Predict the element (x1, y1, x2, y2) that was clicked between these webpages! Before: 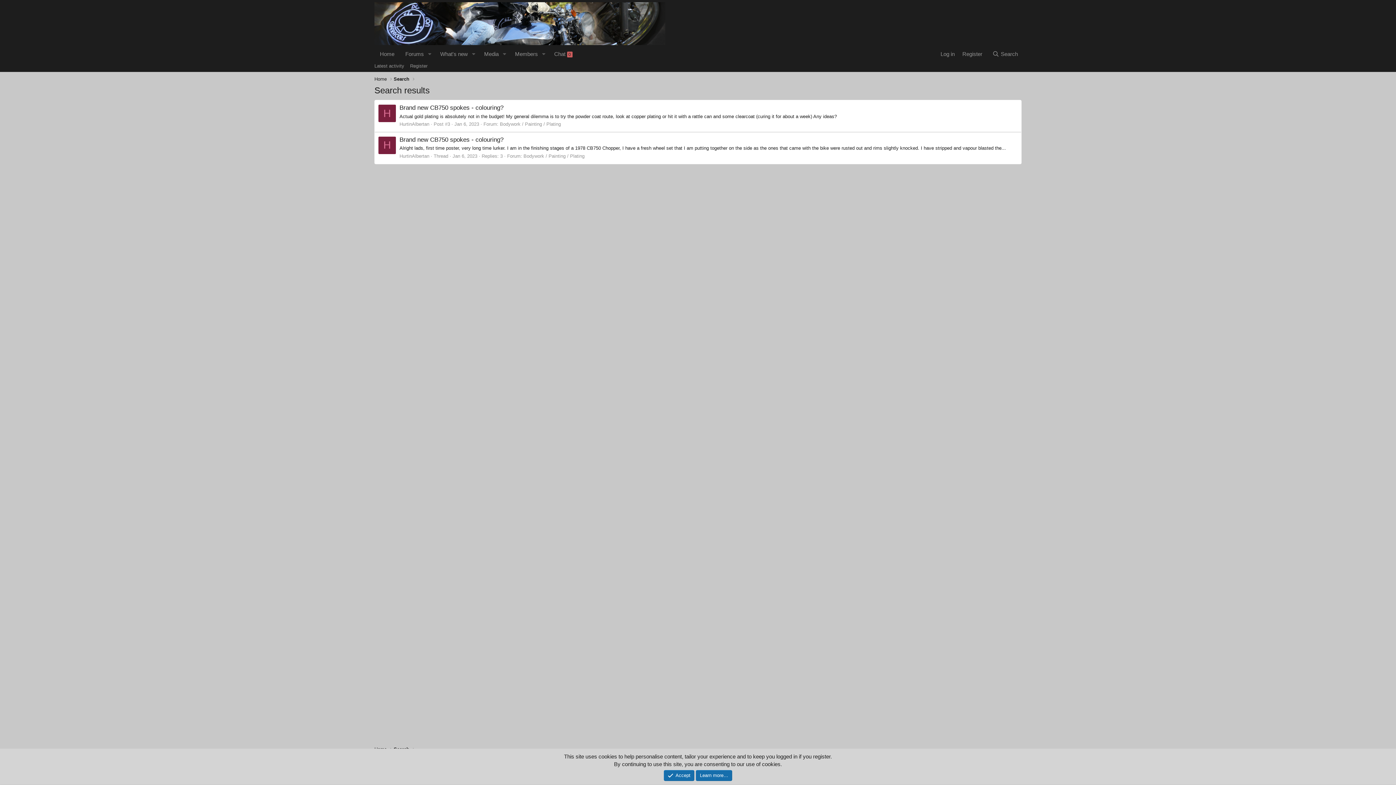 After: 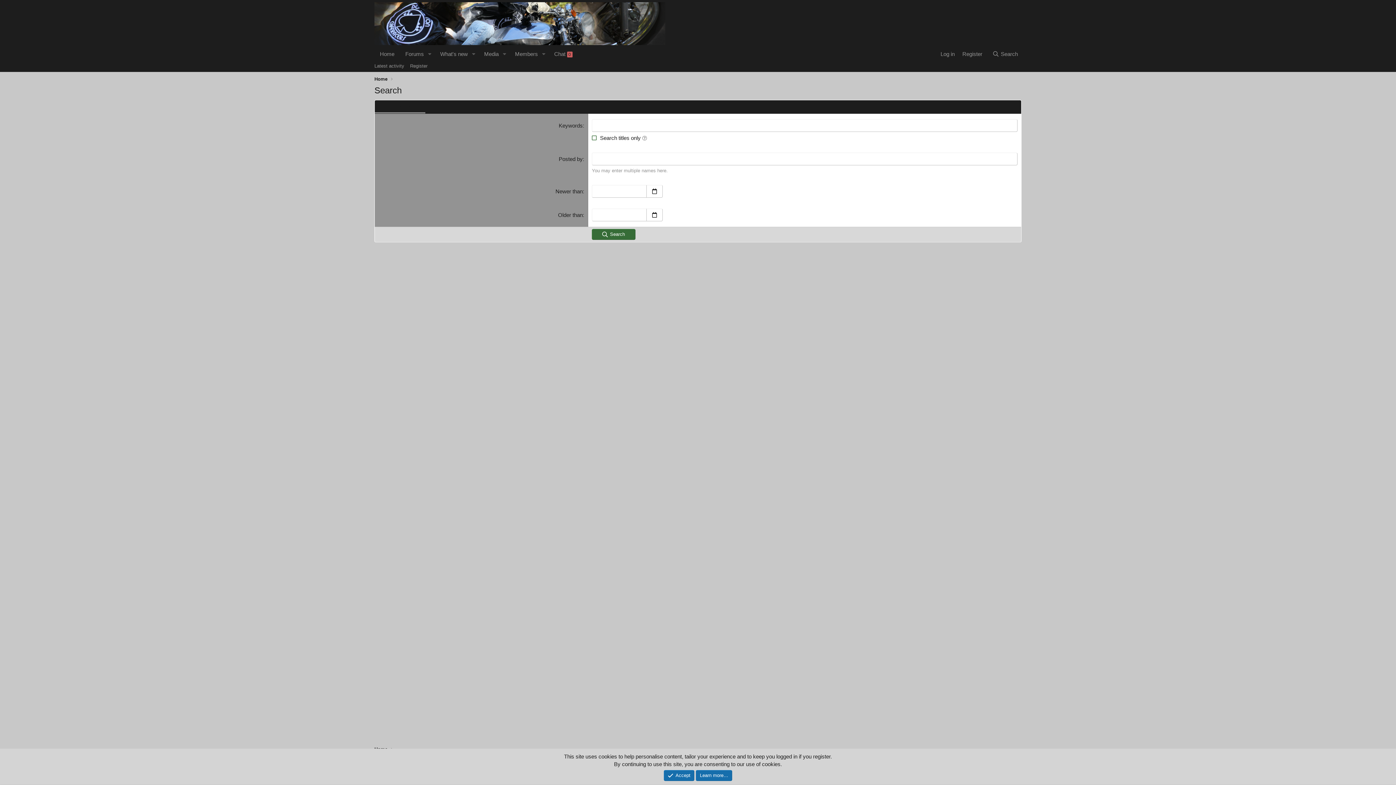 Action: bbox: (393, 75, 409, 82) label: Search